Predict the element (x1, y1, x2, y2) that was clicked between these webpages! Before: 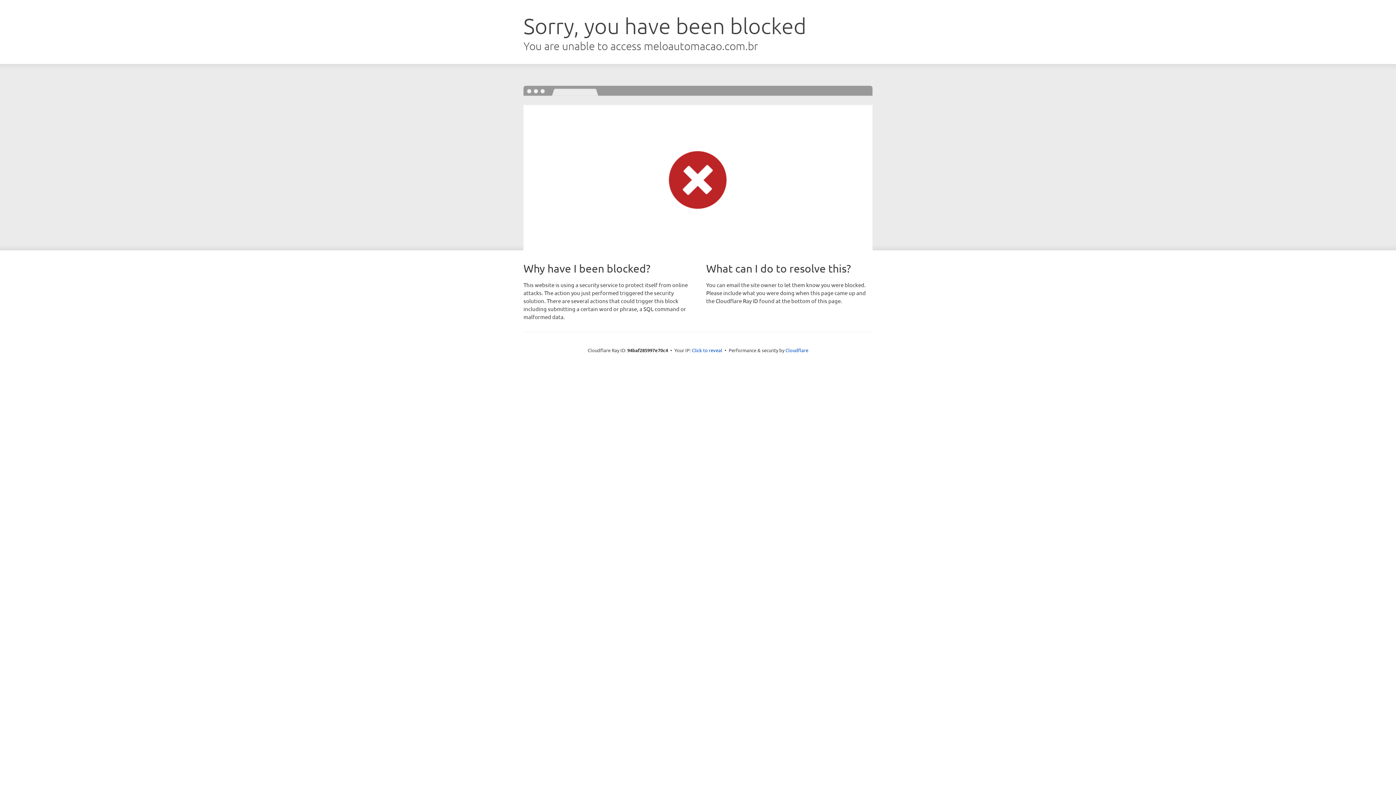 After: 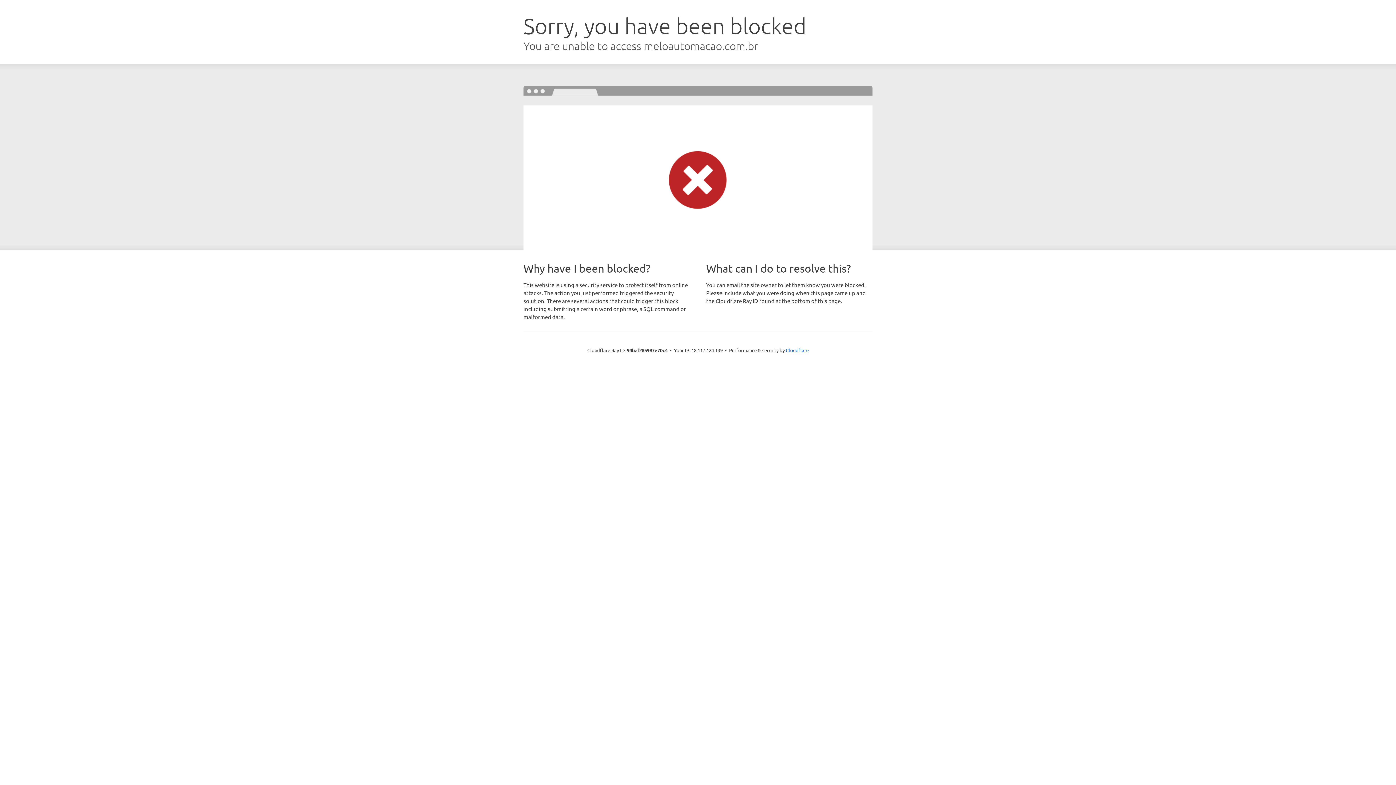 Action: bbox: (692, 346, 722, 353) label: Click to reveal